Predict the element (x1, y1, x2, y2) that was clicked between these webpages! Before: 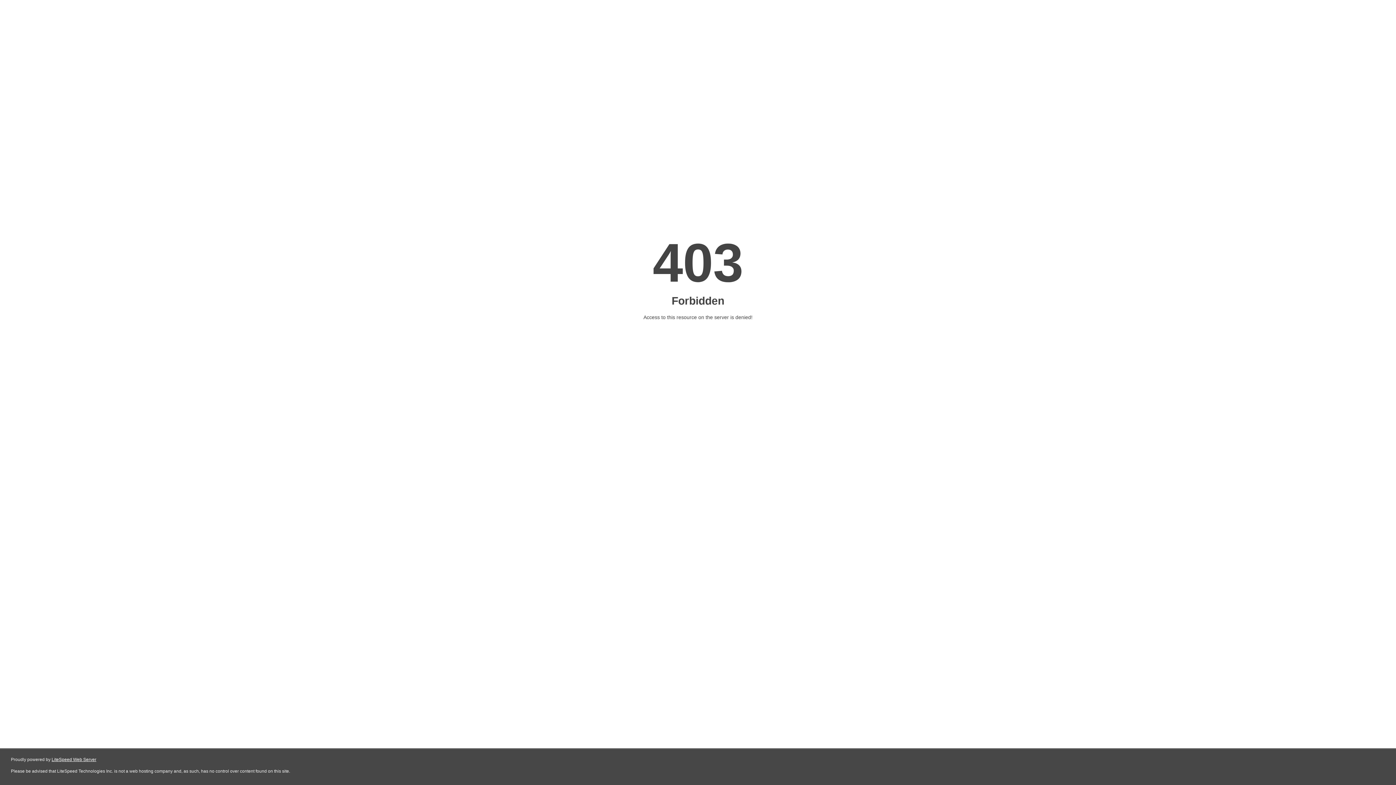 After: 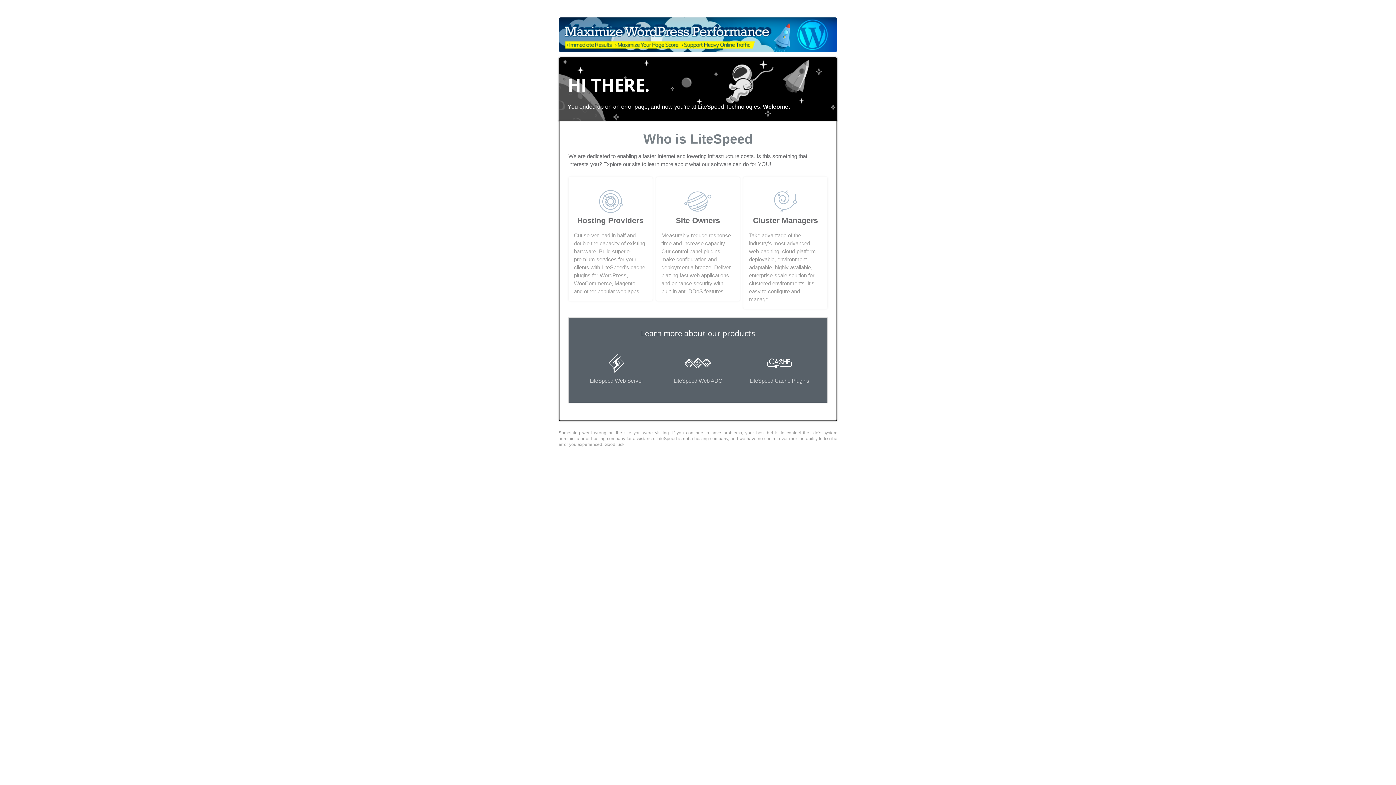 Action: bbox: (51, 757, 96, 762) label: LiteSpeed Web Server